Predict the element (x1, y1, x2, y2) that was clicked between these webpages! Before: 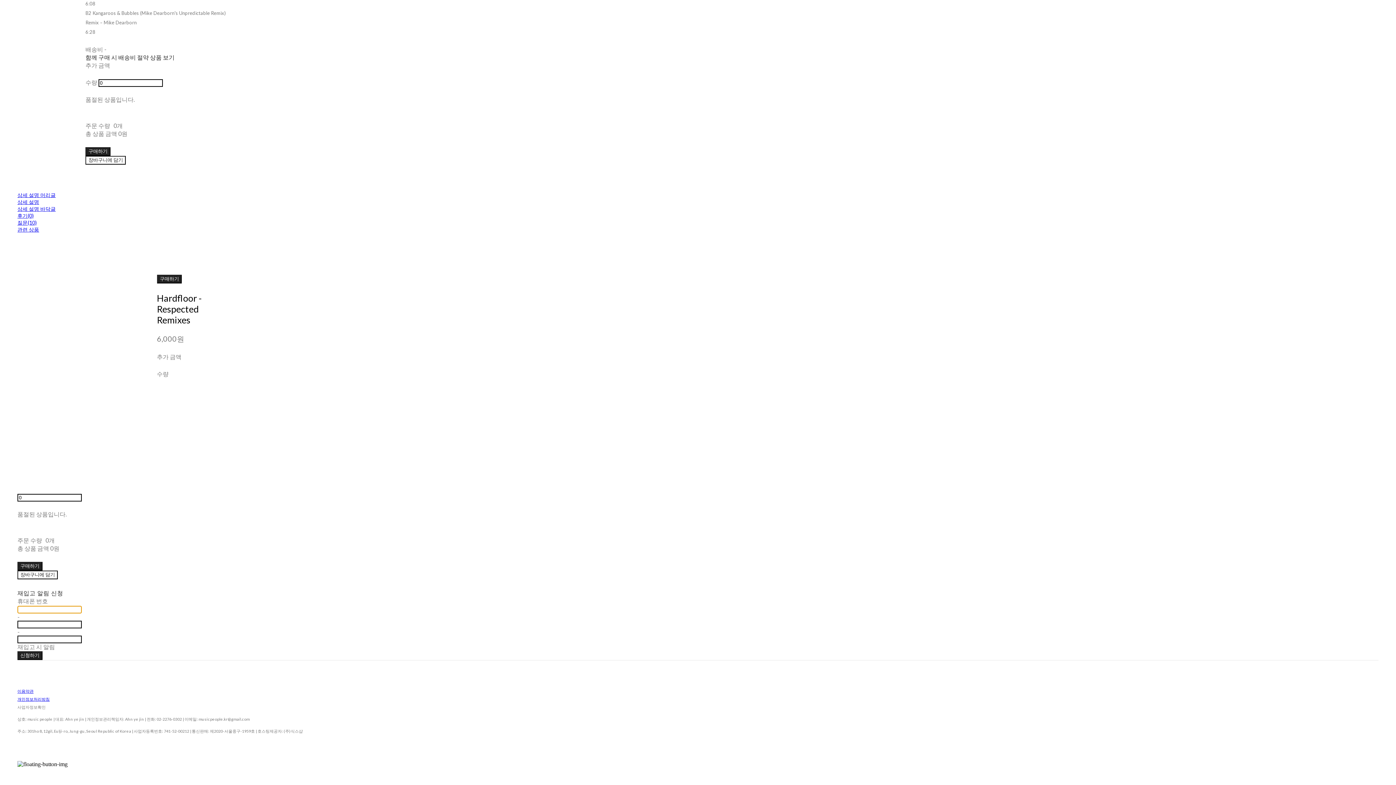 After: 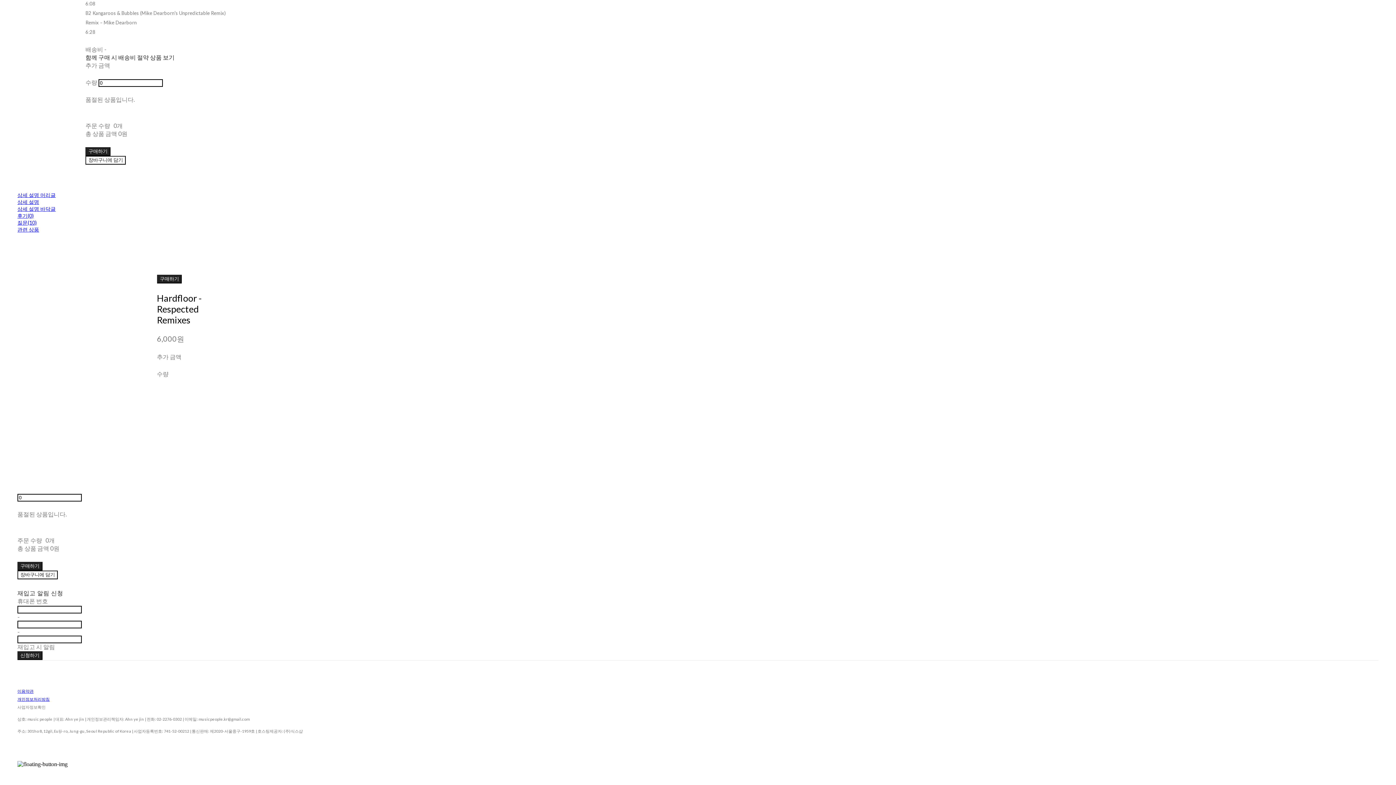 Action: bbox: (85, 53, 174, 60) label: 함께 구매 시 배송비 절약 상품 보기